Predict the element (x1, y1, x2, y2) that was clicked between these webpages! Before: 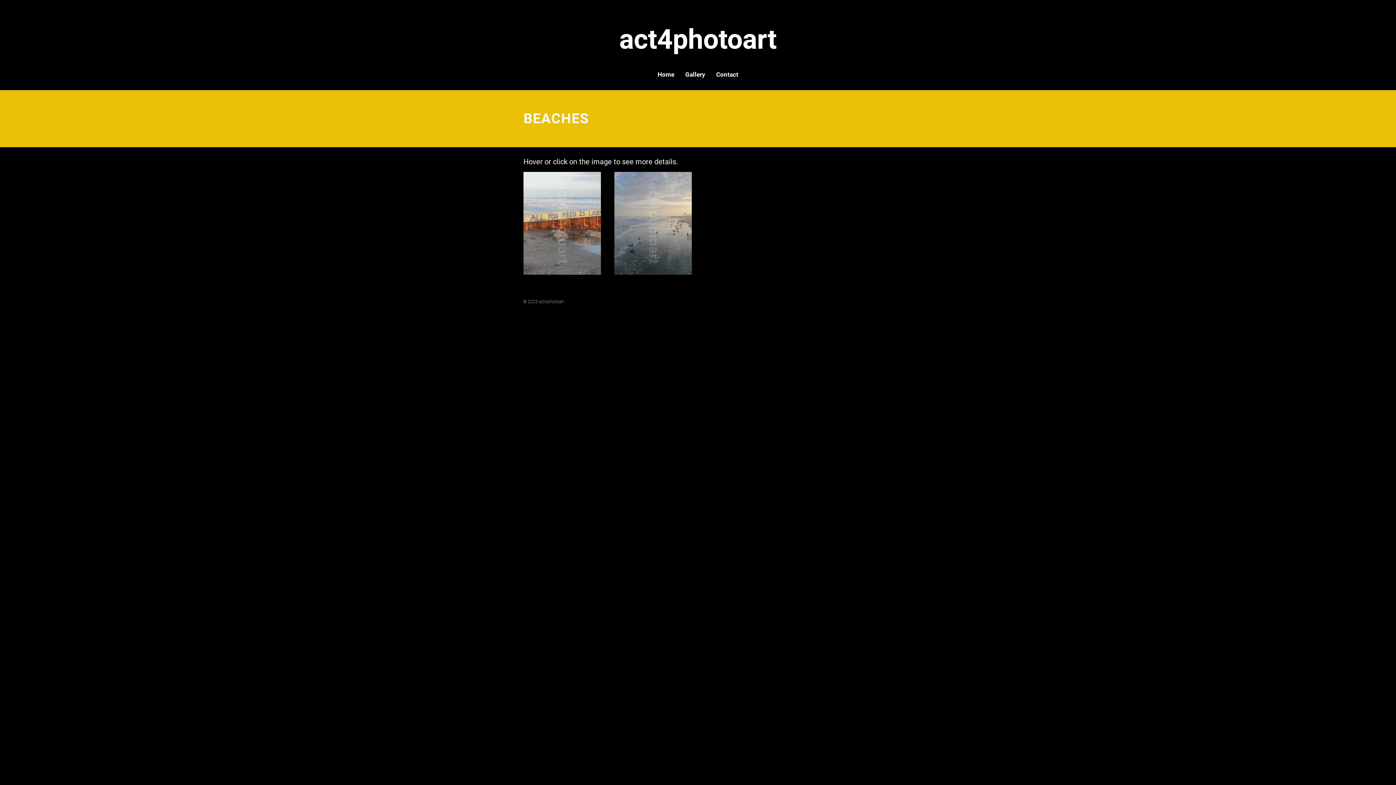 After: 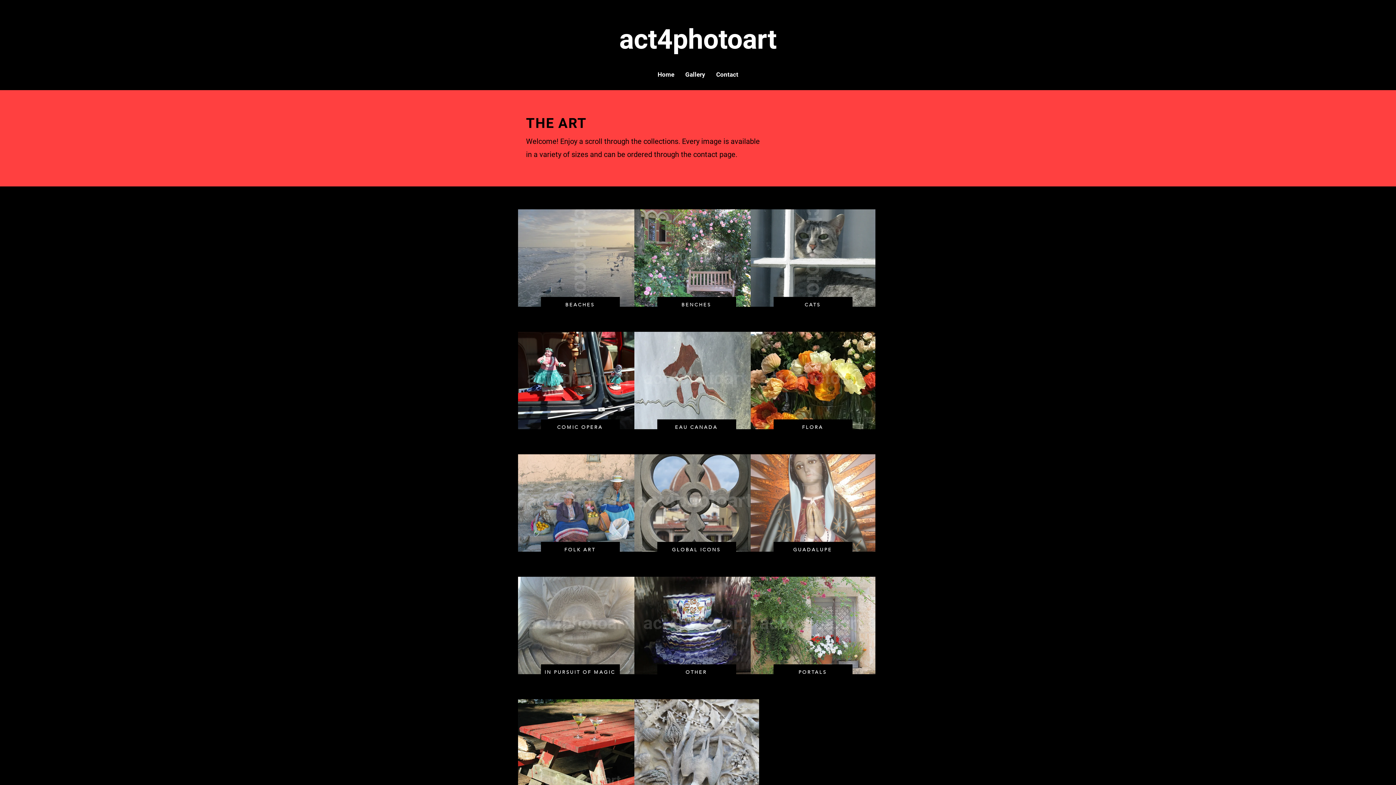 Action: label: Home bbox: (652, 69, 680, 80)